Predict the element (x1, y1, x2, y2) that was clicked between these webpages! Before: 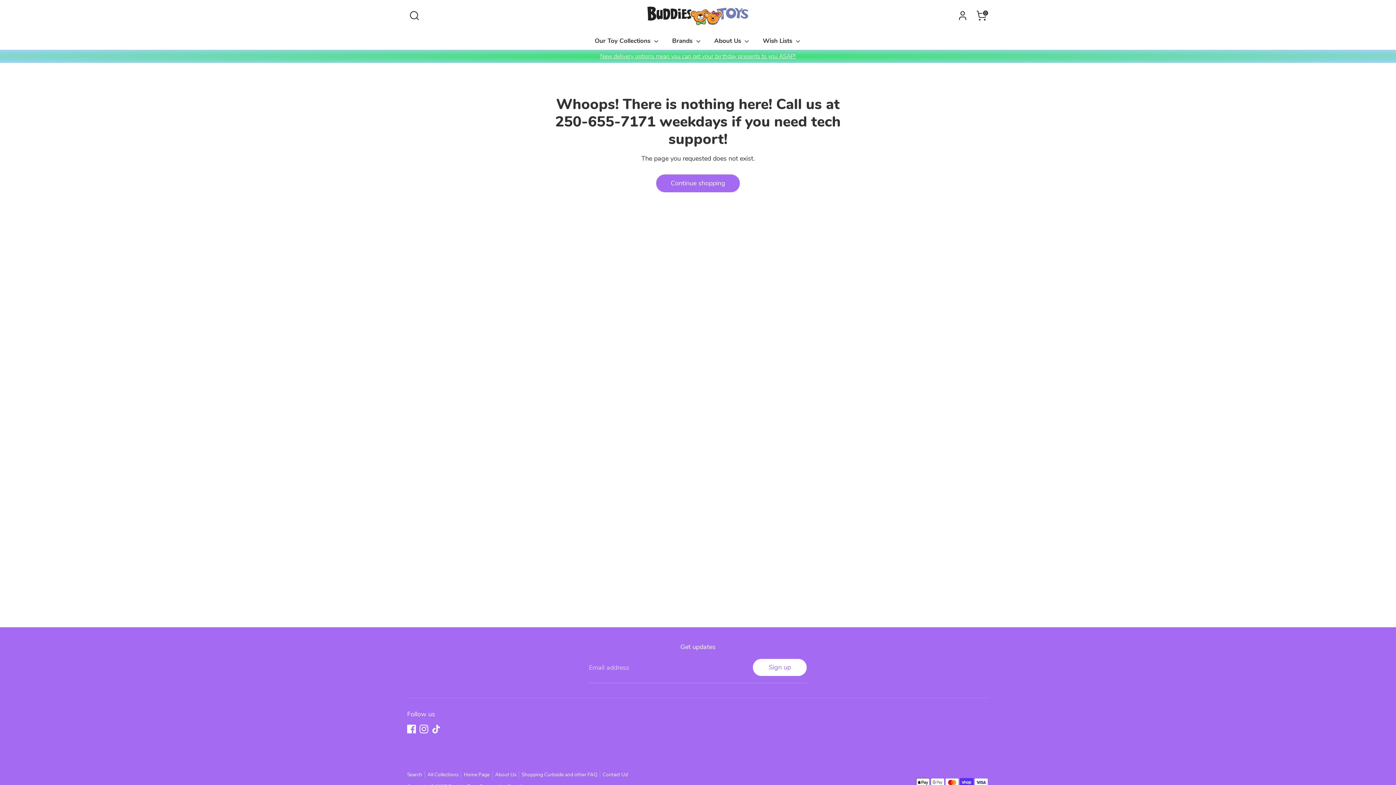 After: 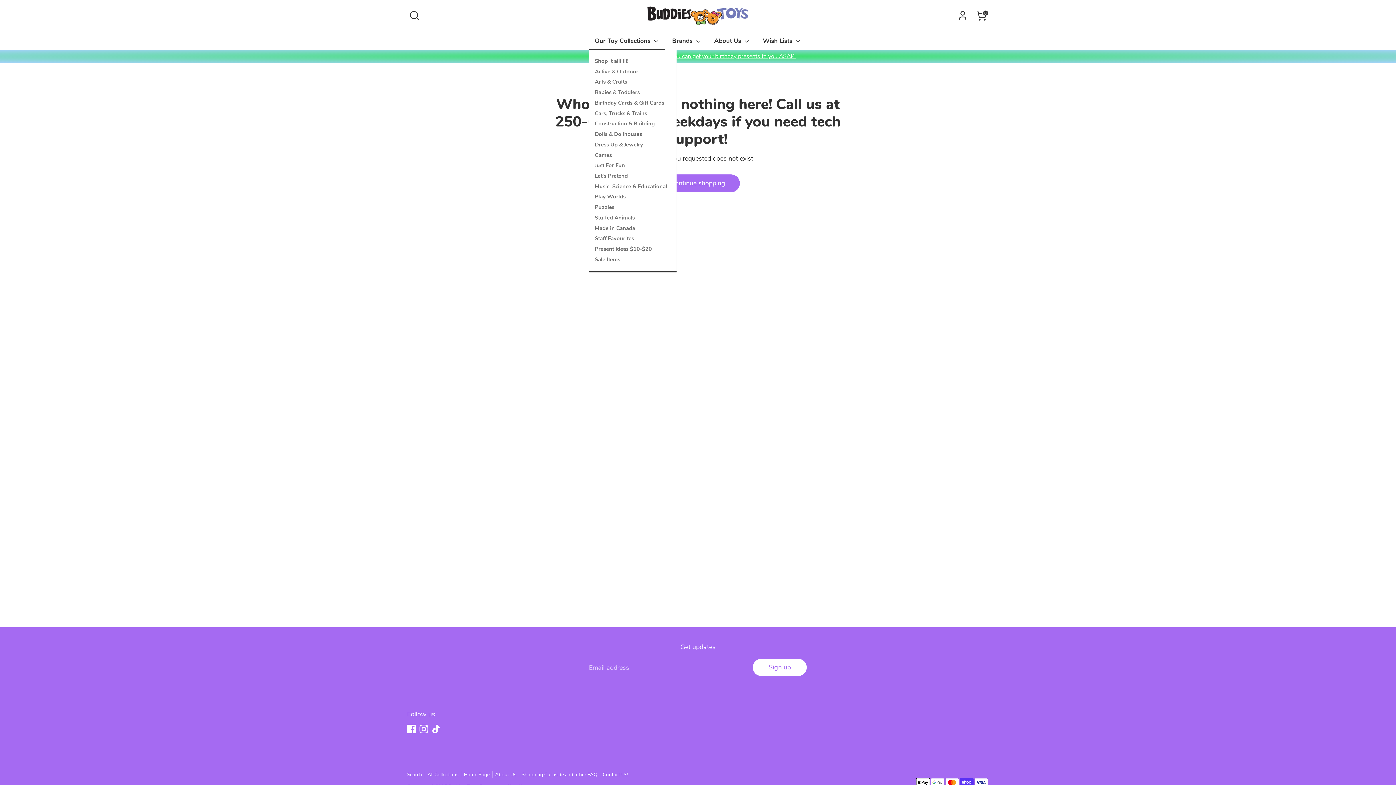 Action: bbox: (589, 36, 665, 49) label: Our Toy Collections 